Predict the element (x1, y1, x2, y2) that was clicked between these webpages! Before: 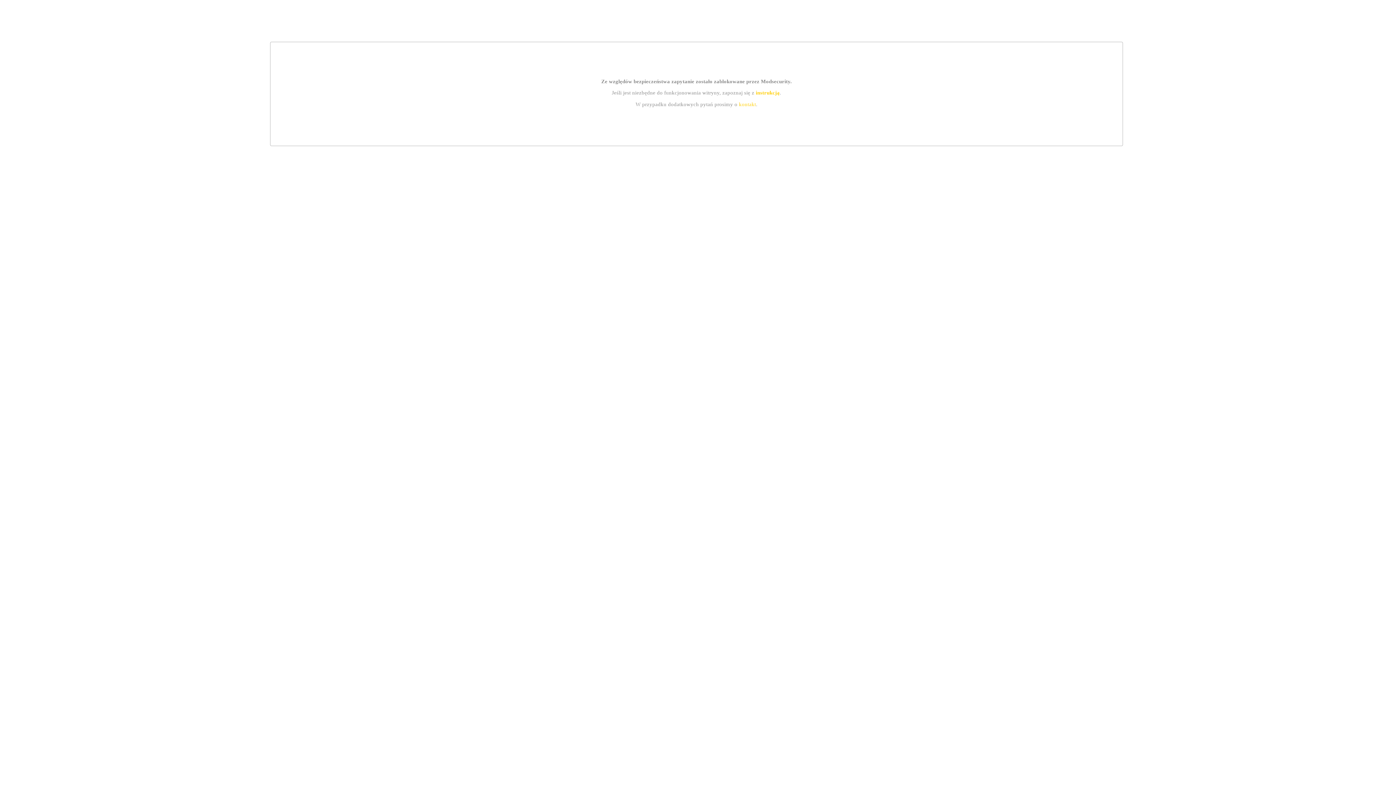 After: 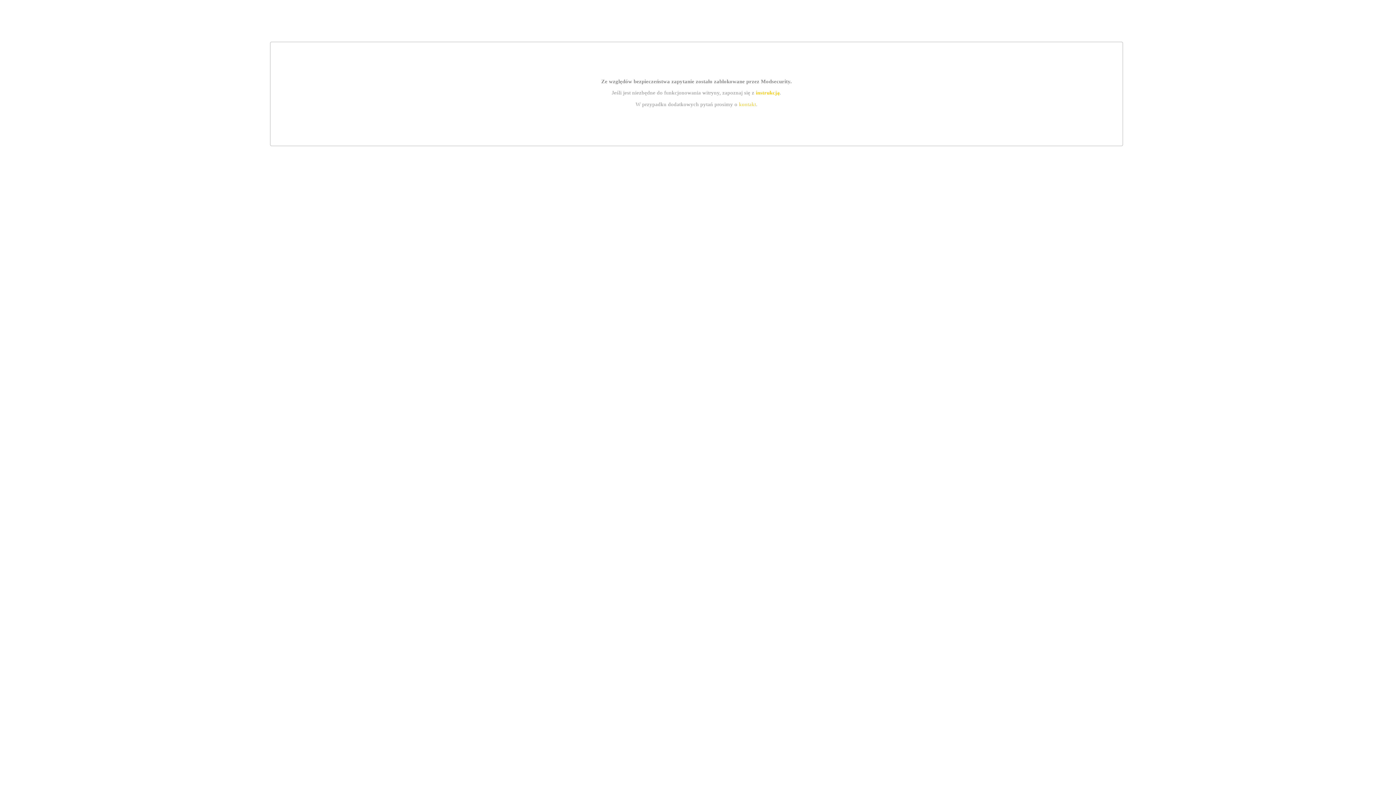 Action: bbox: (755, 89, 779, 95) label: instrukcją